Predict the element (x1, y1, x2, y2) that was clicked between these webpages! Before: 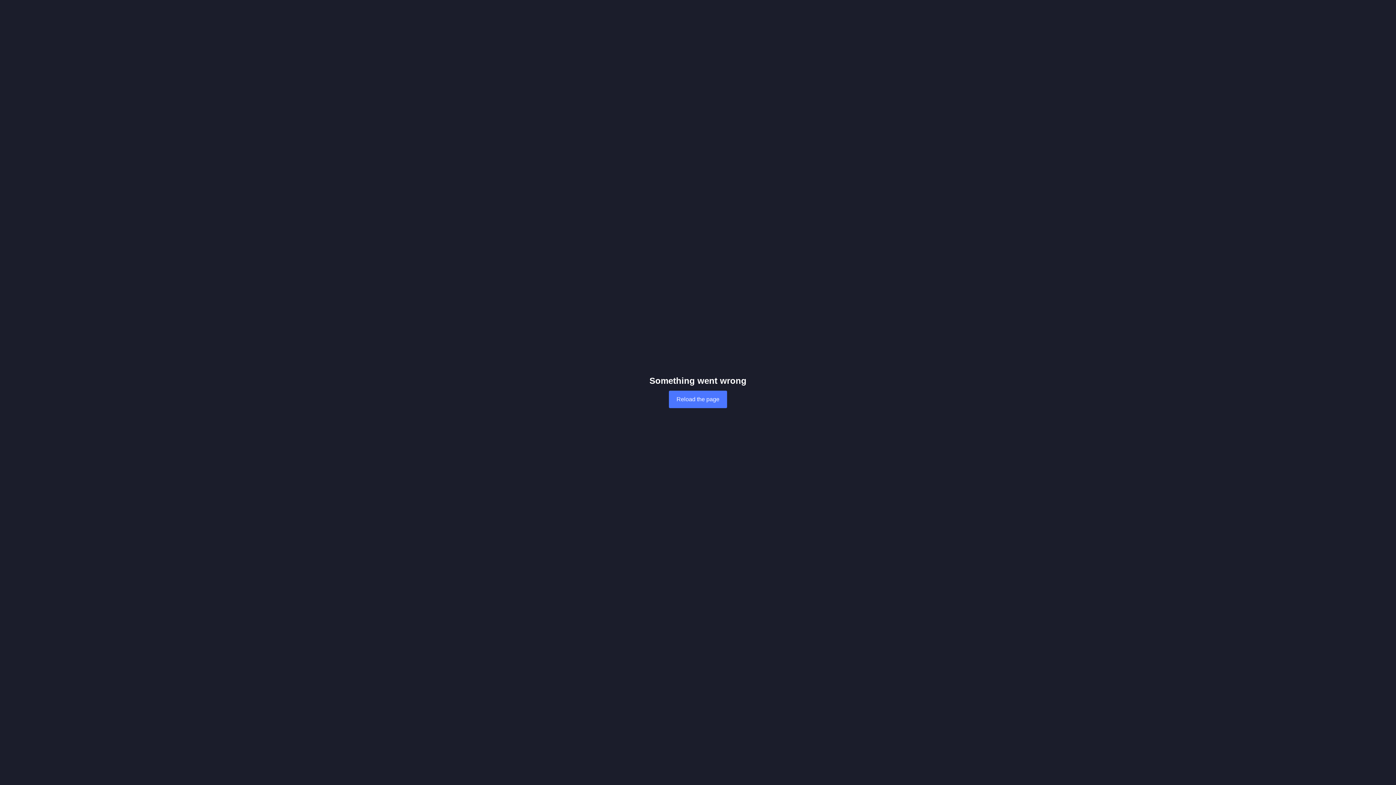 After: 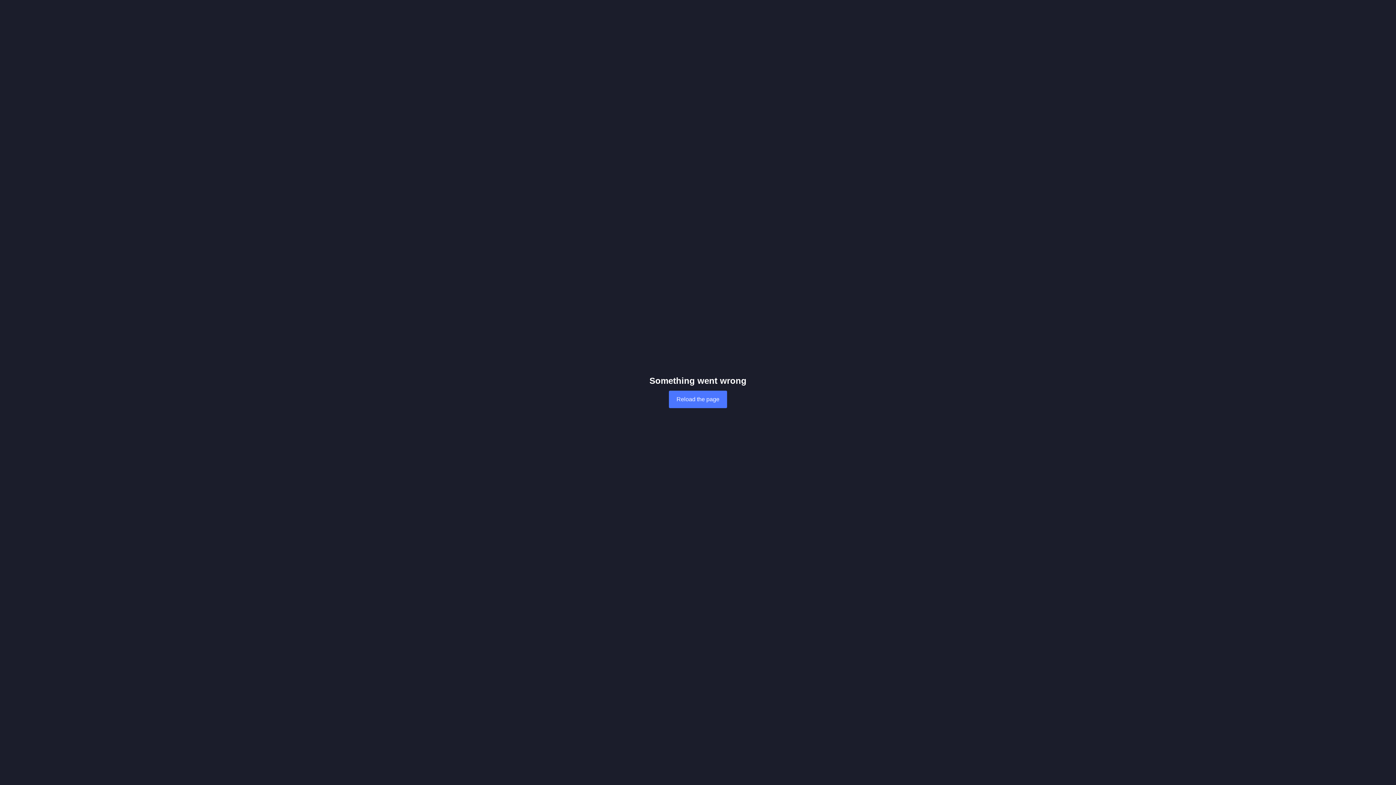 Action: bbox: (669, 390, 727, 408) label: Reload the page